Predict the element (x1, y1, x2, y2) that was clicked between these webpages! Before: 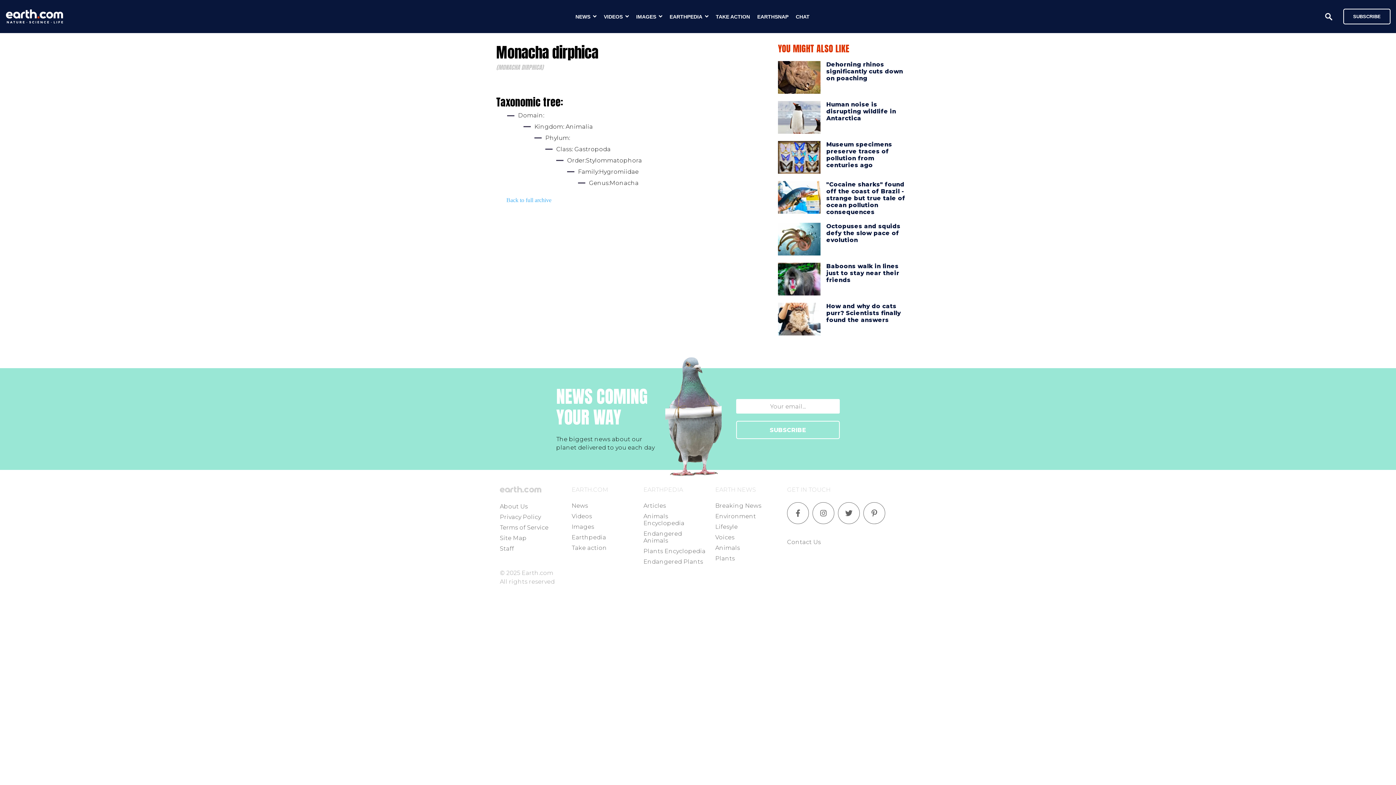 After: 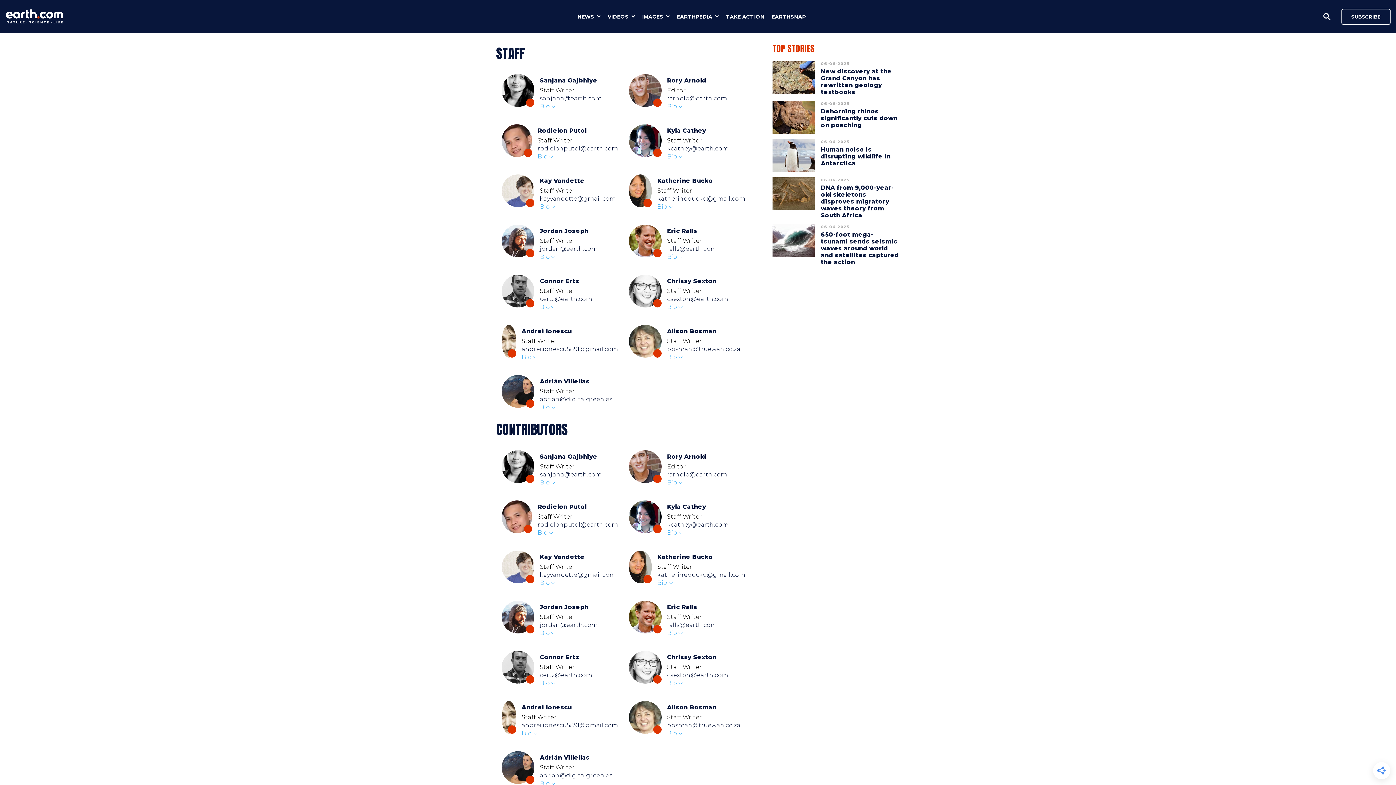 Action: bbox: (500, 545, 514, 552) label: Staff